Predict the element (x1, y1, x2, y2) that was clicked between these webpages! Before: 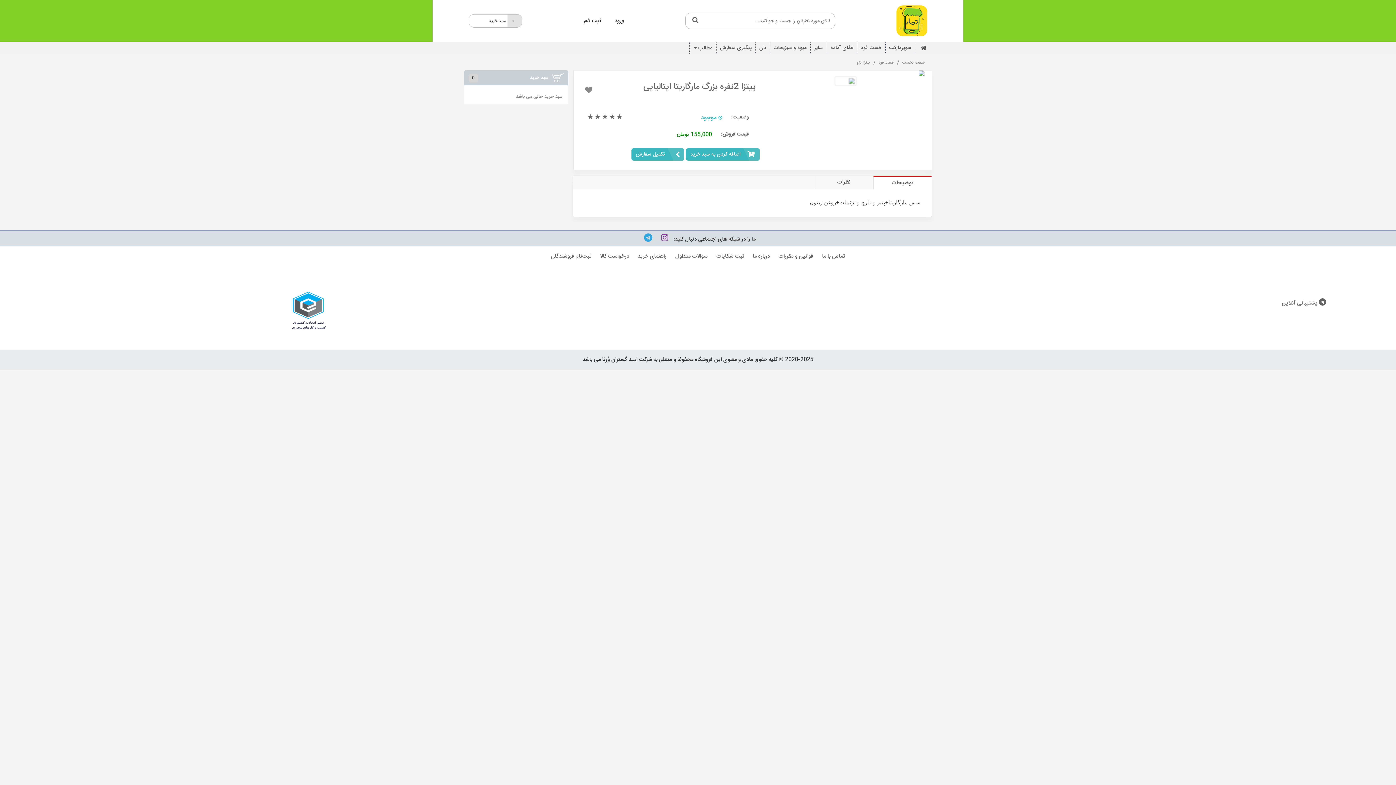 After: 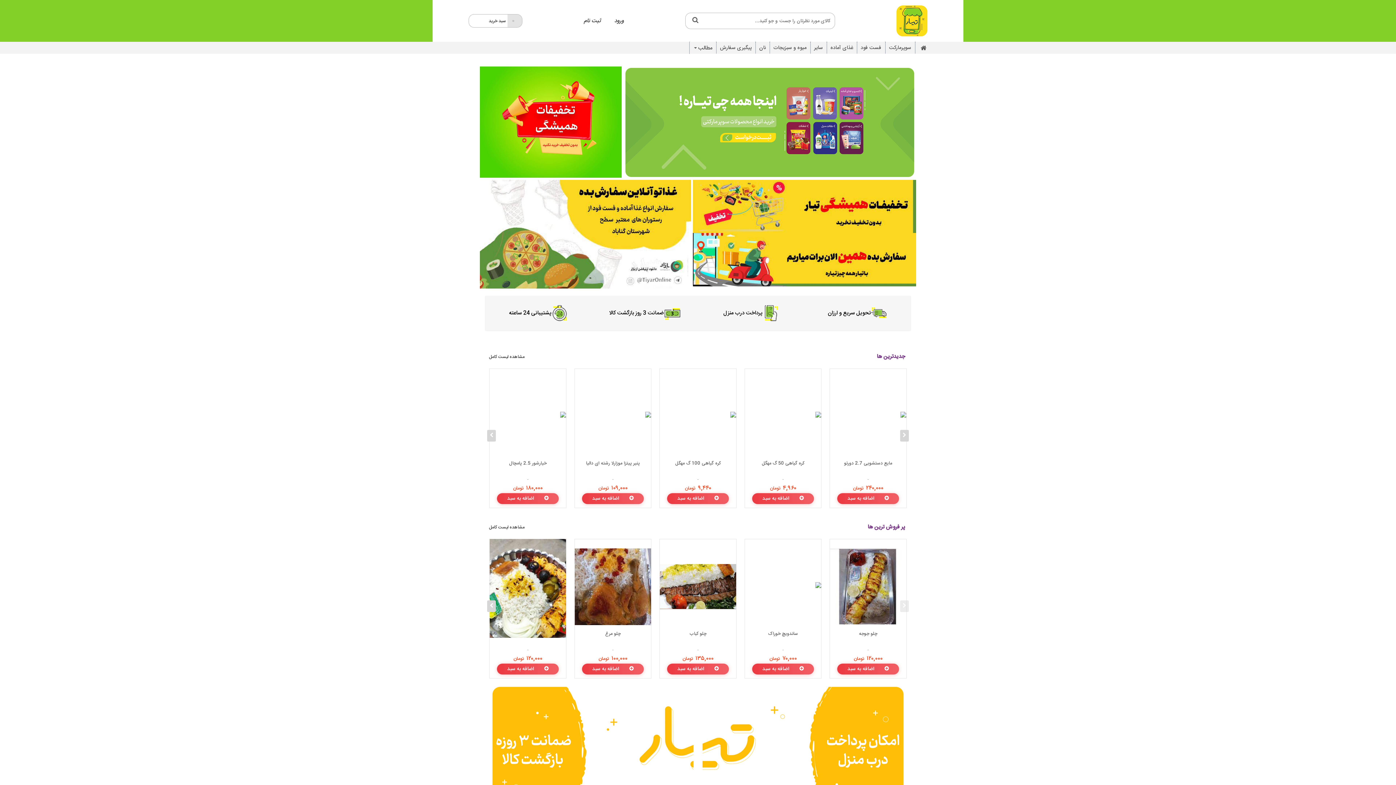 Action: bbox: (896, 16, 927, 25)